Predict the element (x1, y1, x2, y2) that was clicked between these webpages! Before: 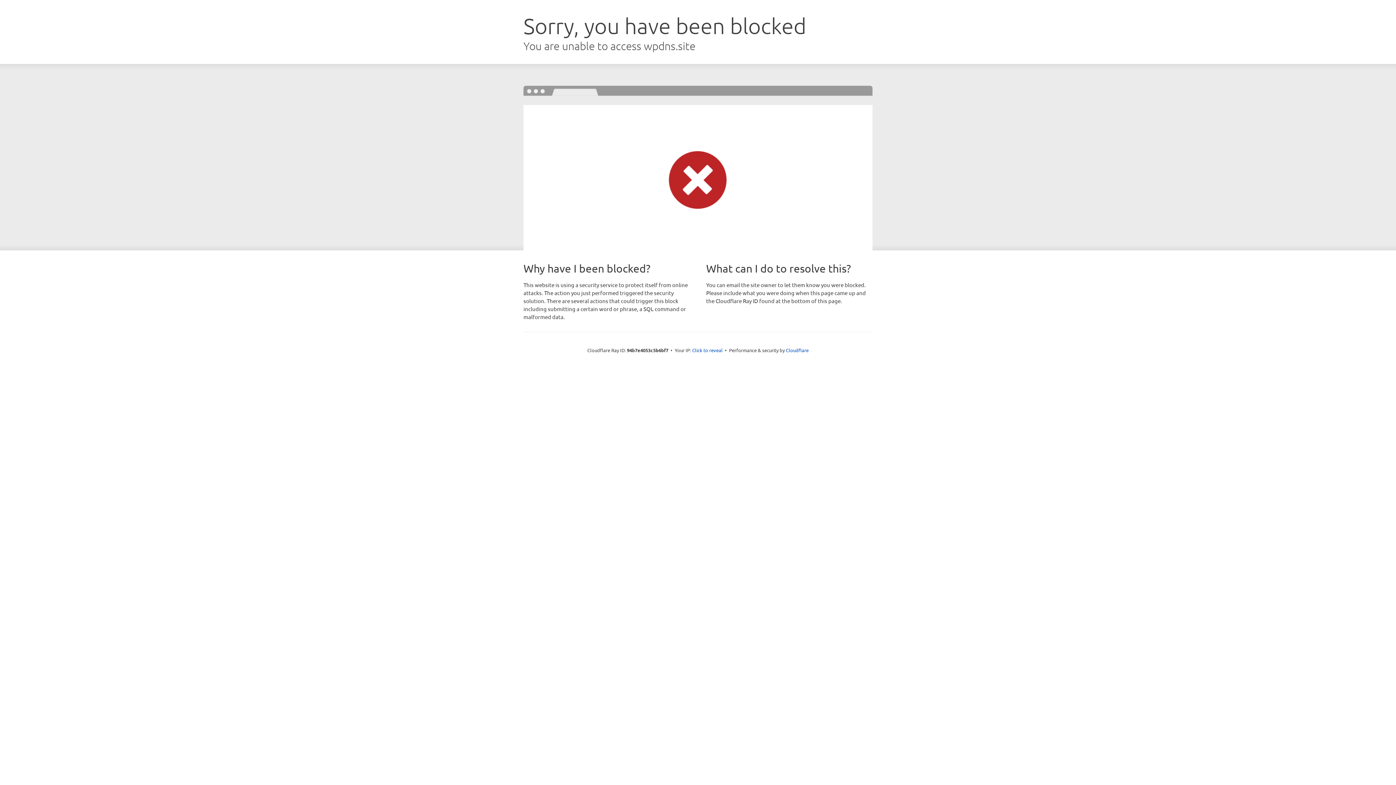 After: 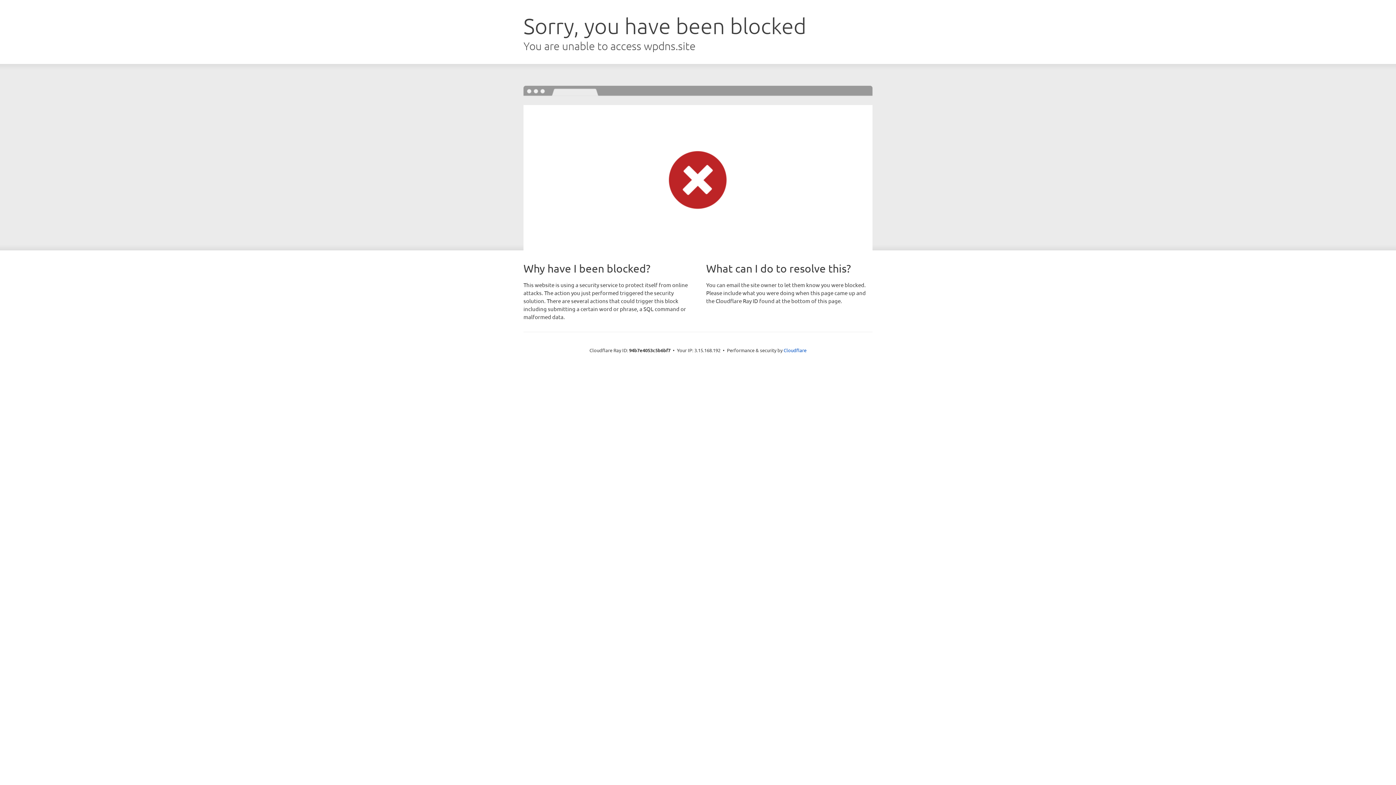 Action: label: Click to reveal bbox: (692, 346, 722, 353)